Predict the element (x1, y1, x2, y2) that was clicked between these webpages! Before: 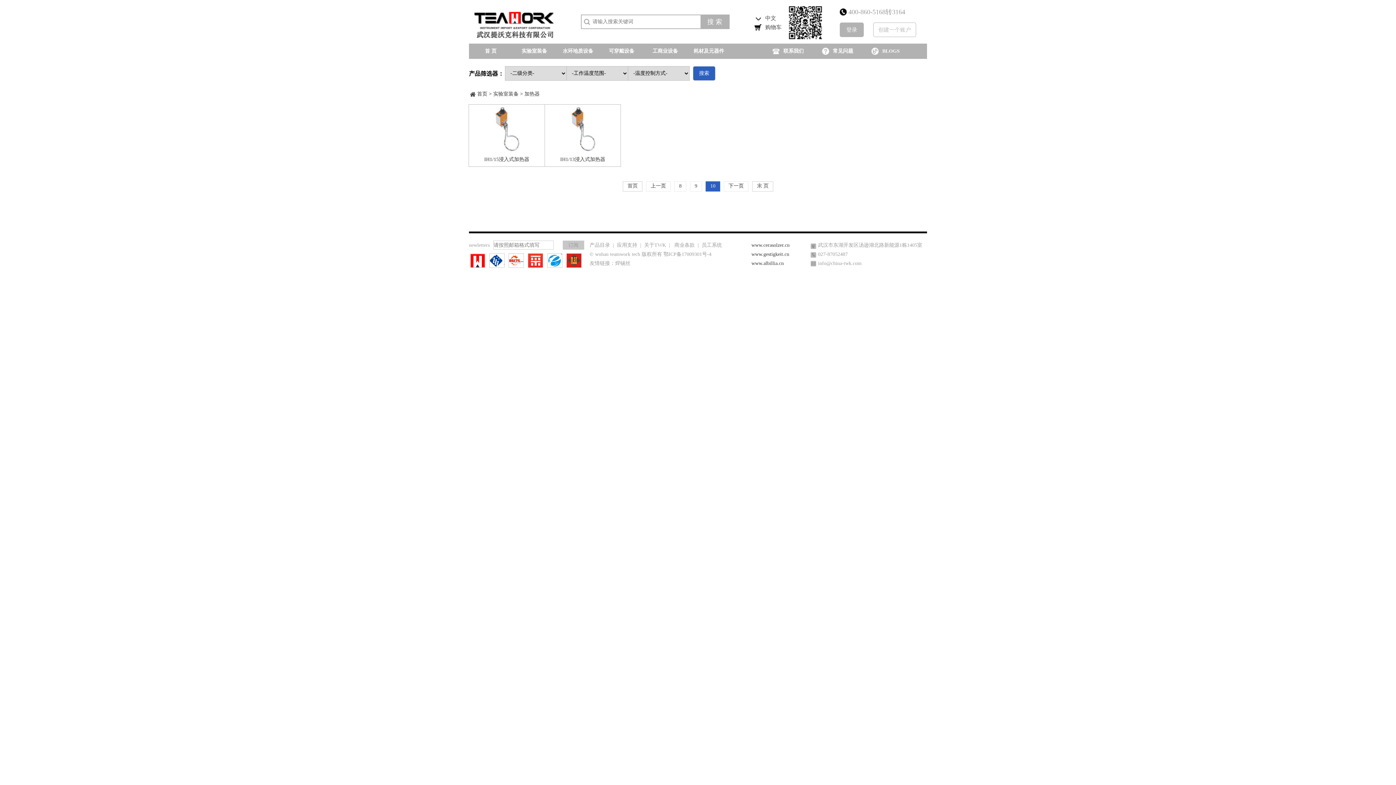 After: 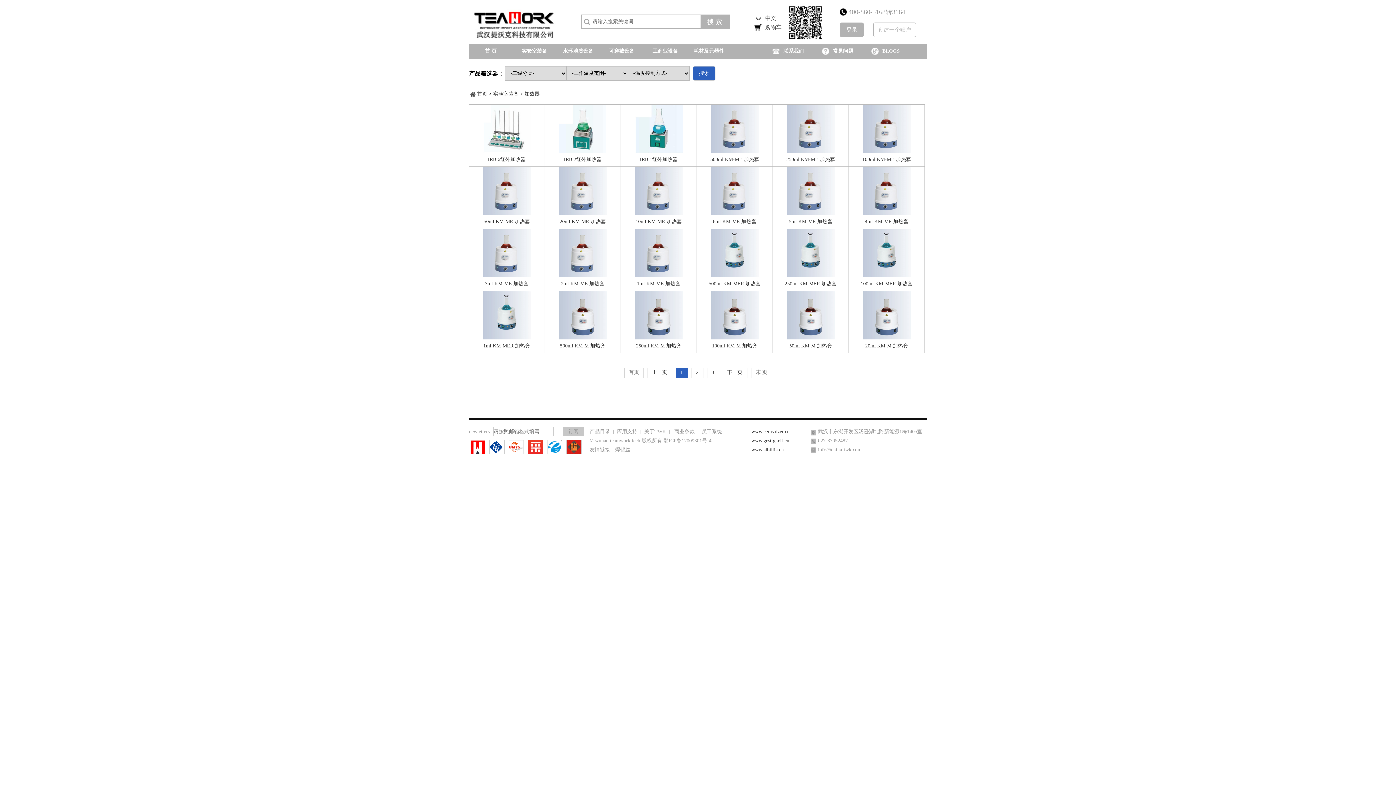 Action: bbox: (693, 66, 715, 80) label: 搜索